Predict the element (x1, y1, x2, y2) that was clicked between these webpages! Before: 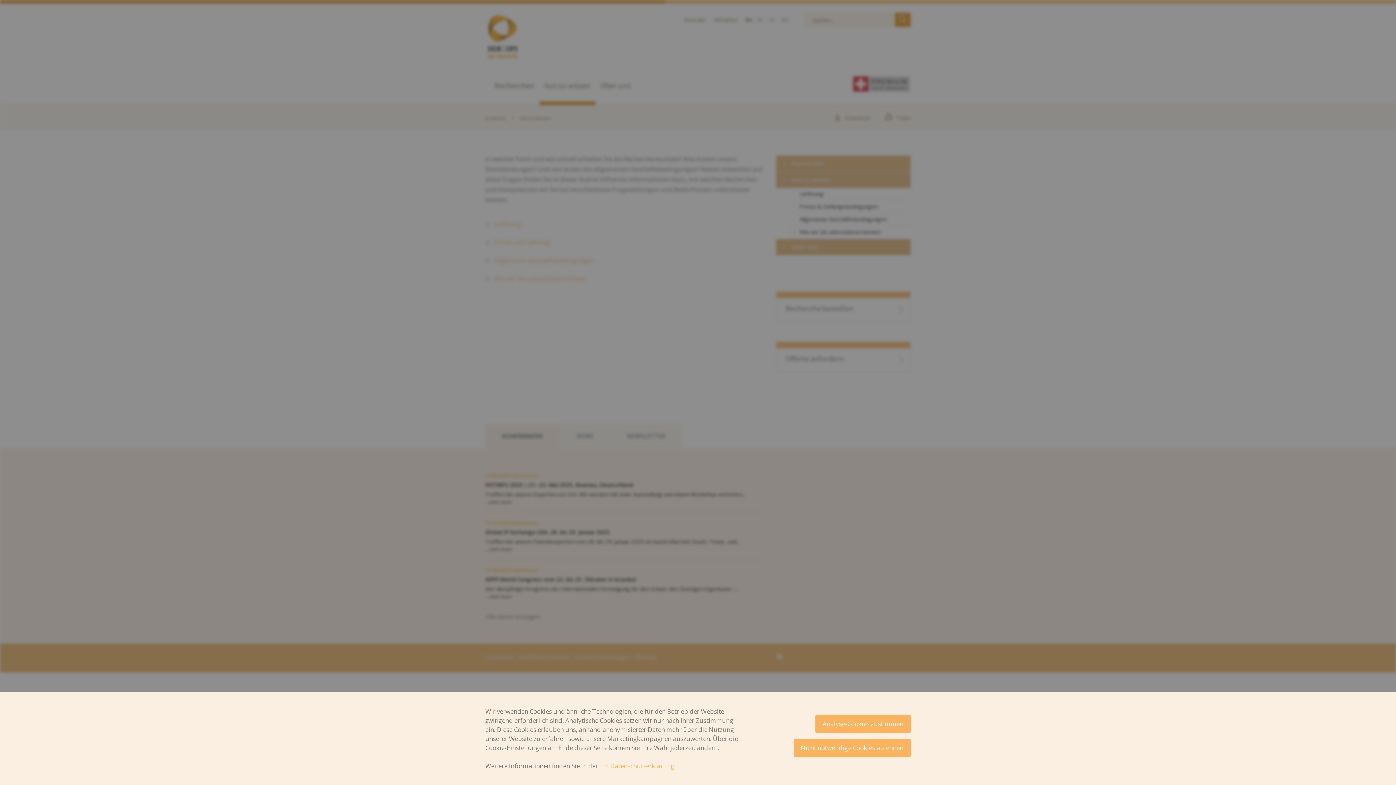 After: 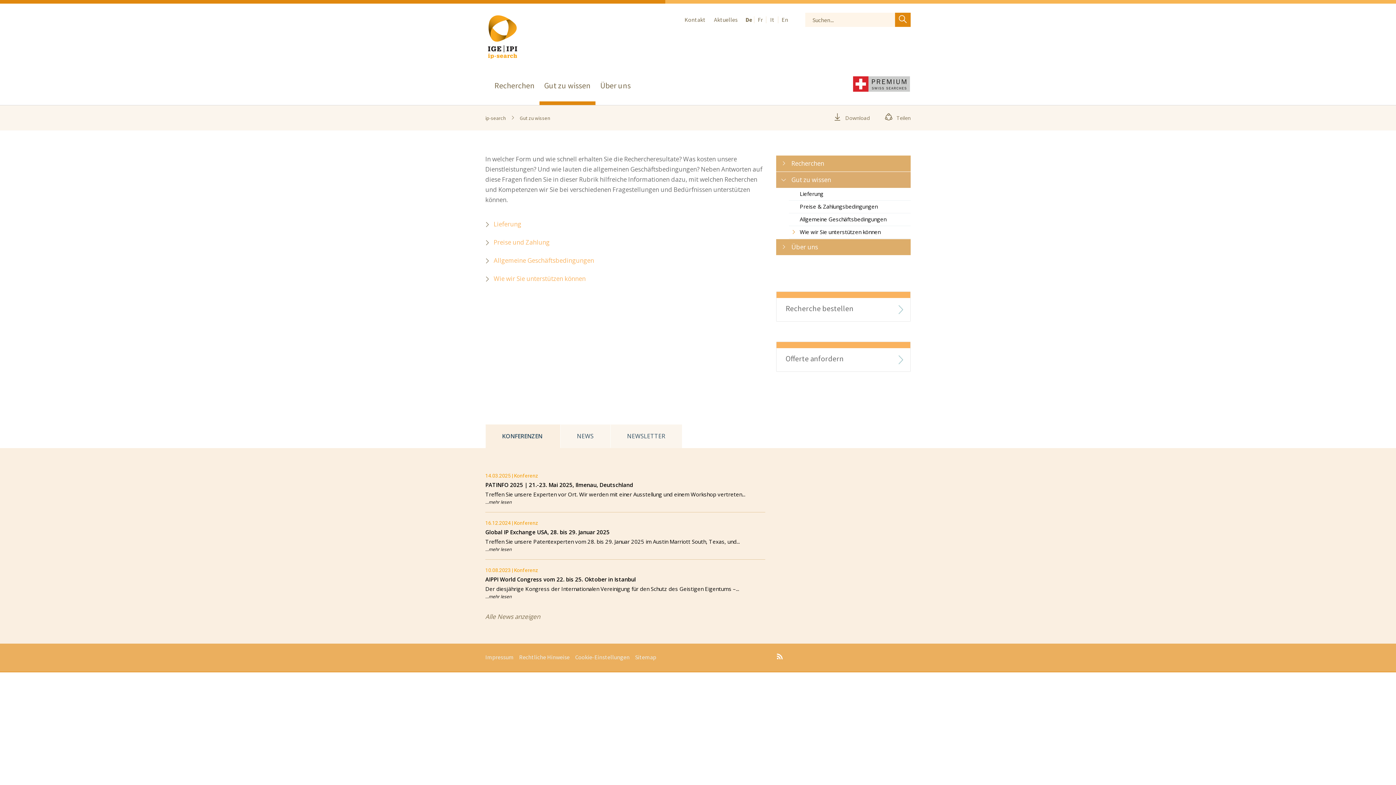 Action: bbox: (793, 739, 910, 757) label: Nicht notwendige Cookies ablehnen